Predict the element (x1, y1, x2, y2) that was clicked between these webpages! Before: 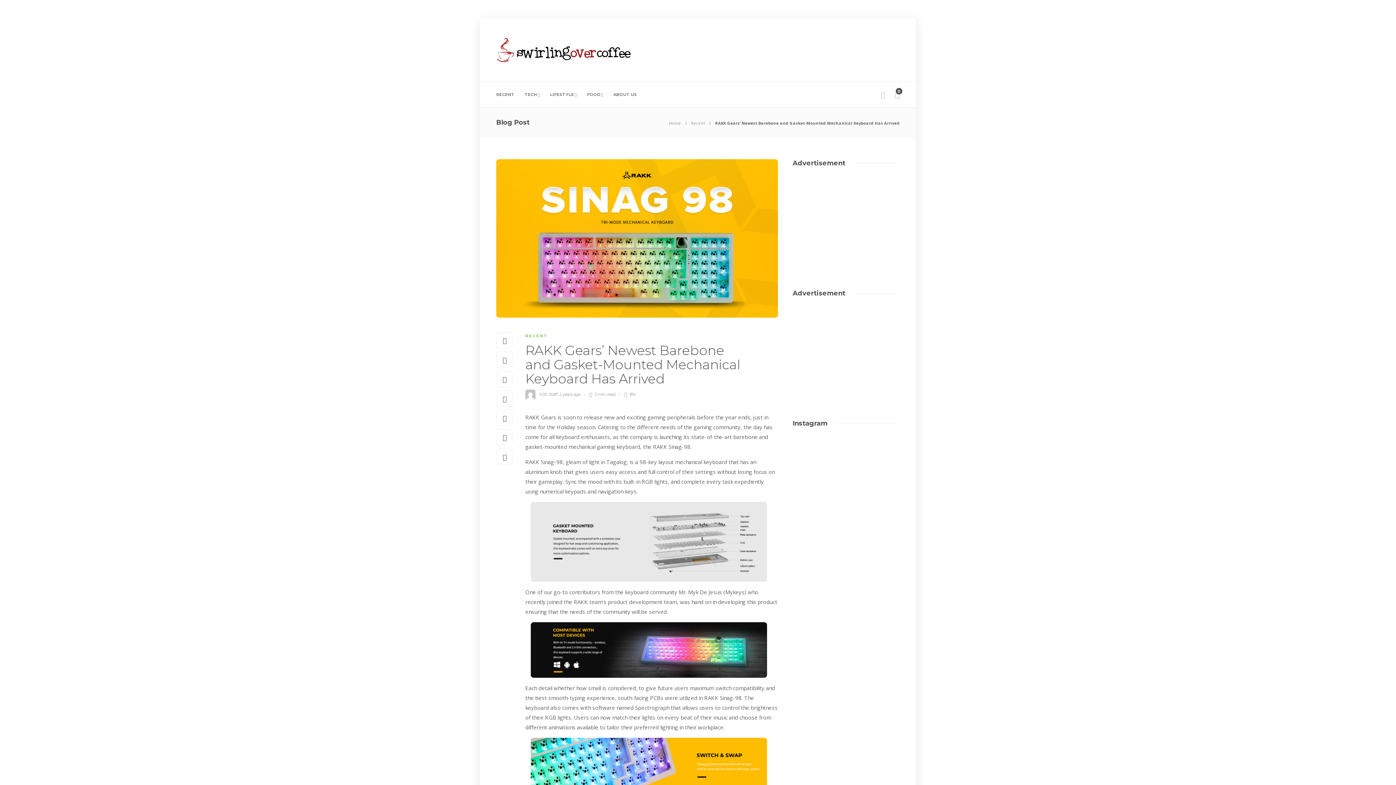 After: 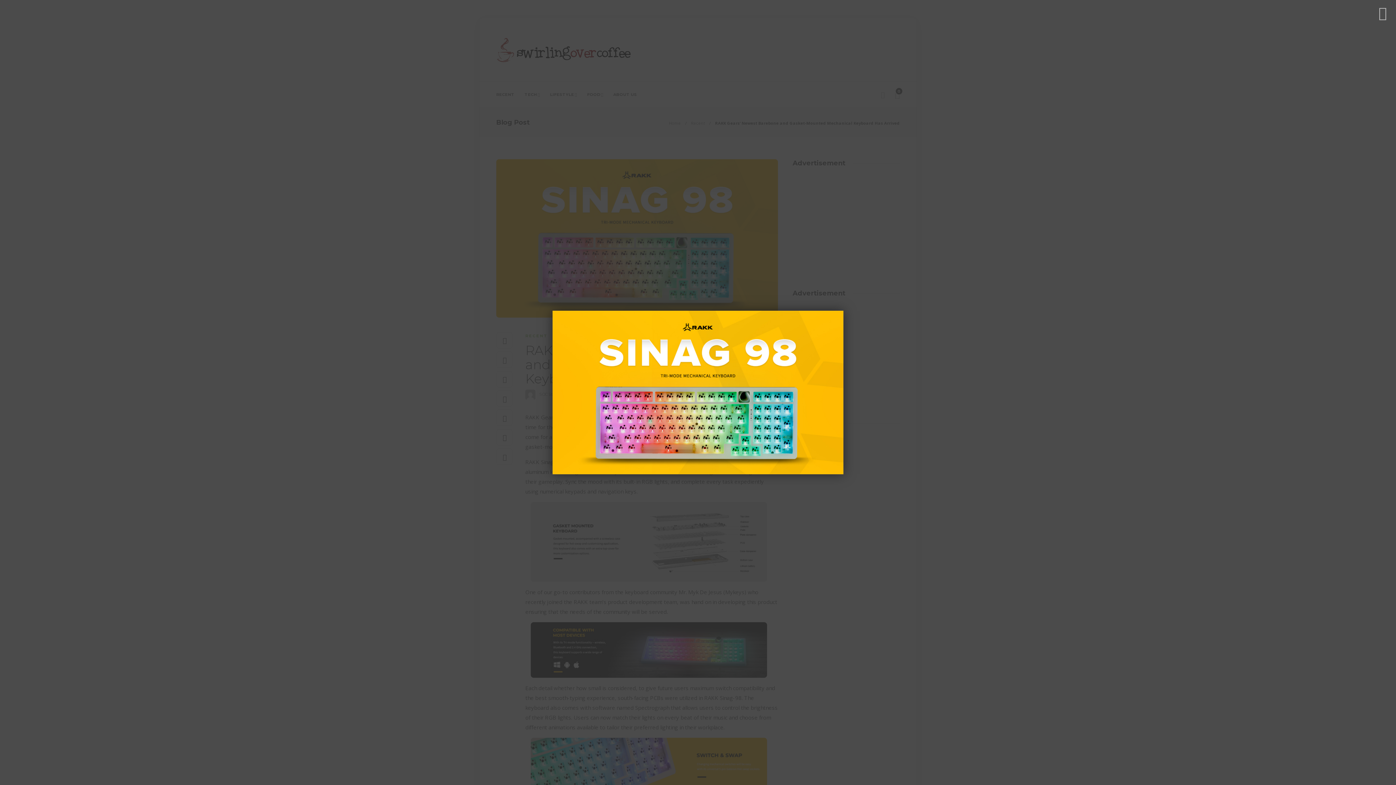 Action: bbox: (496, 159, 778, 317)